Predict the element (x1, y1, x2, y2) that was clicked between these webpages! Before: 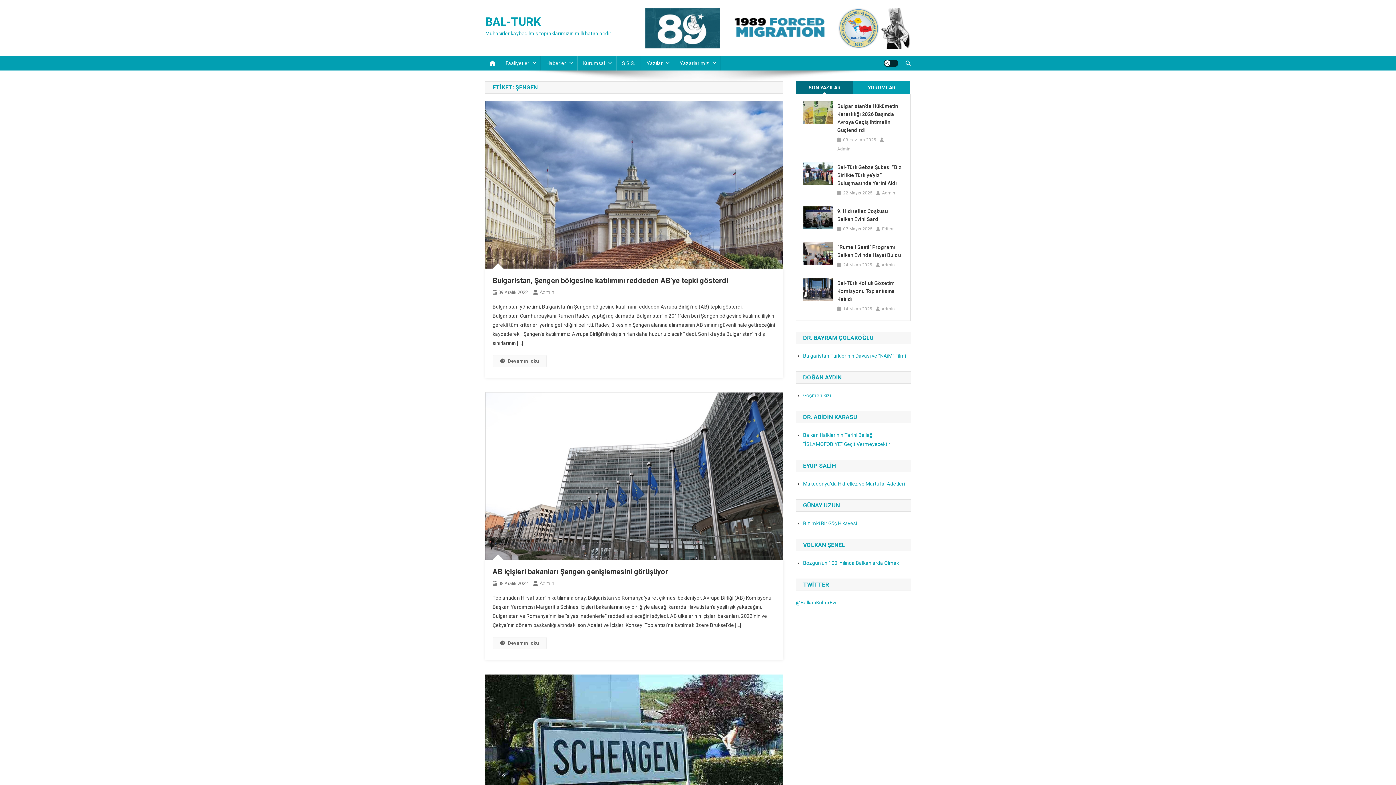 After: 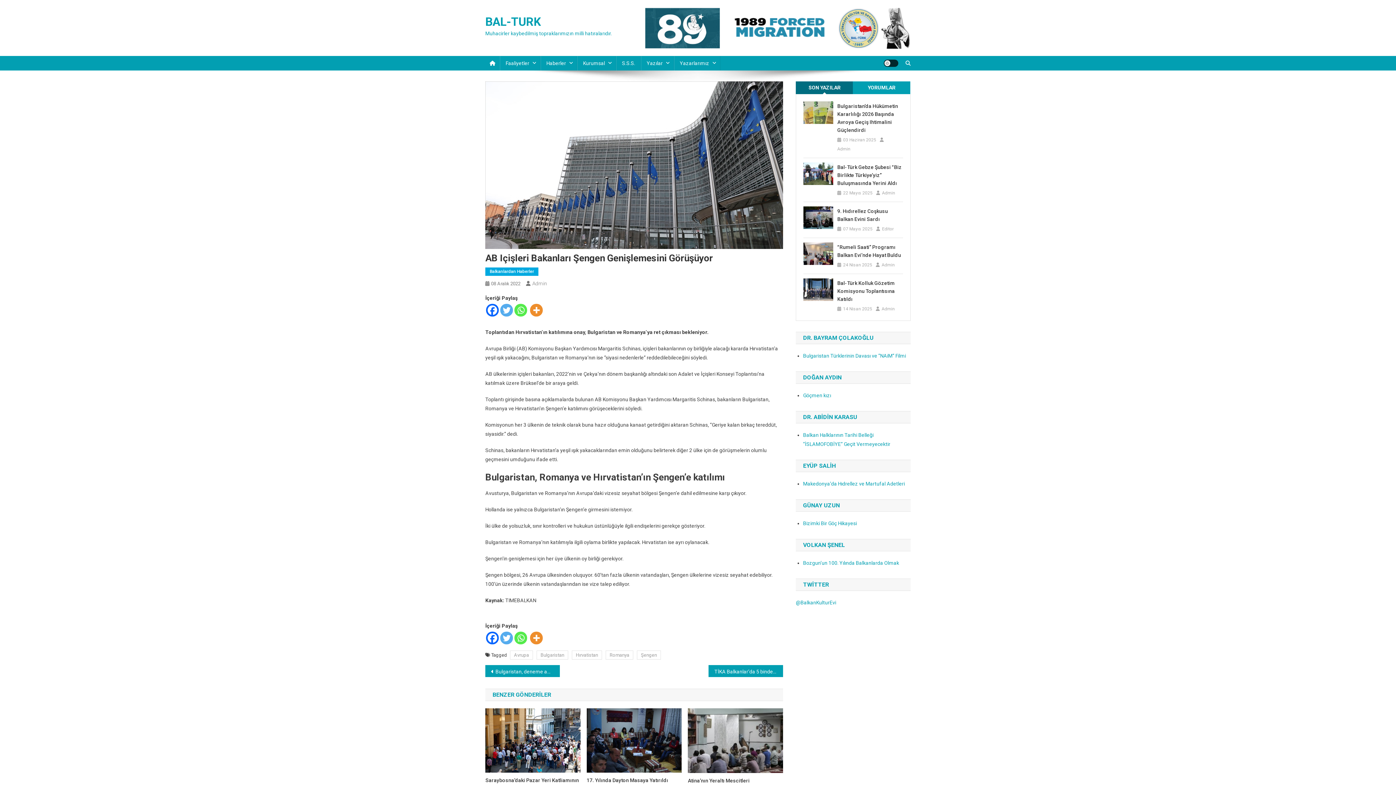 Action: label: 08 Aralık 2022 bbox: (498, 581, 528, 586)